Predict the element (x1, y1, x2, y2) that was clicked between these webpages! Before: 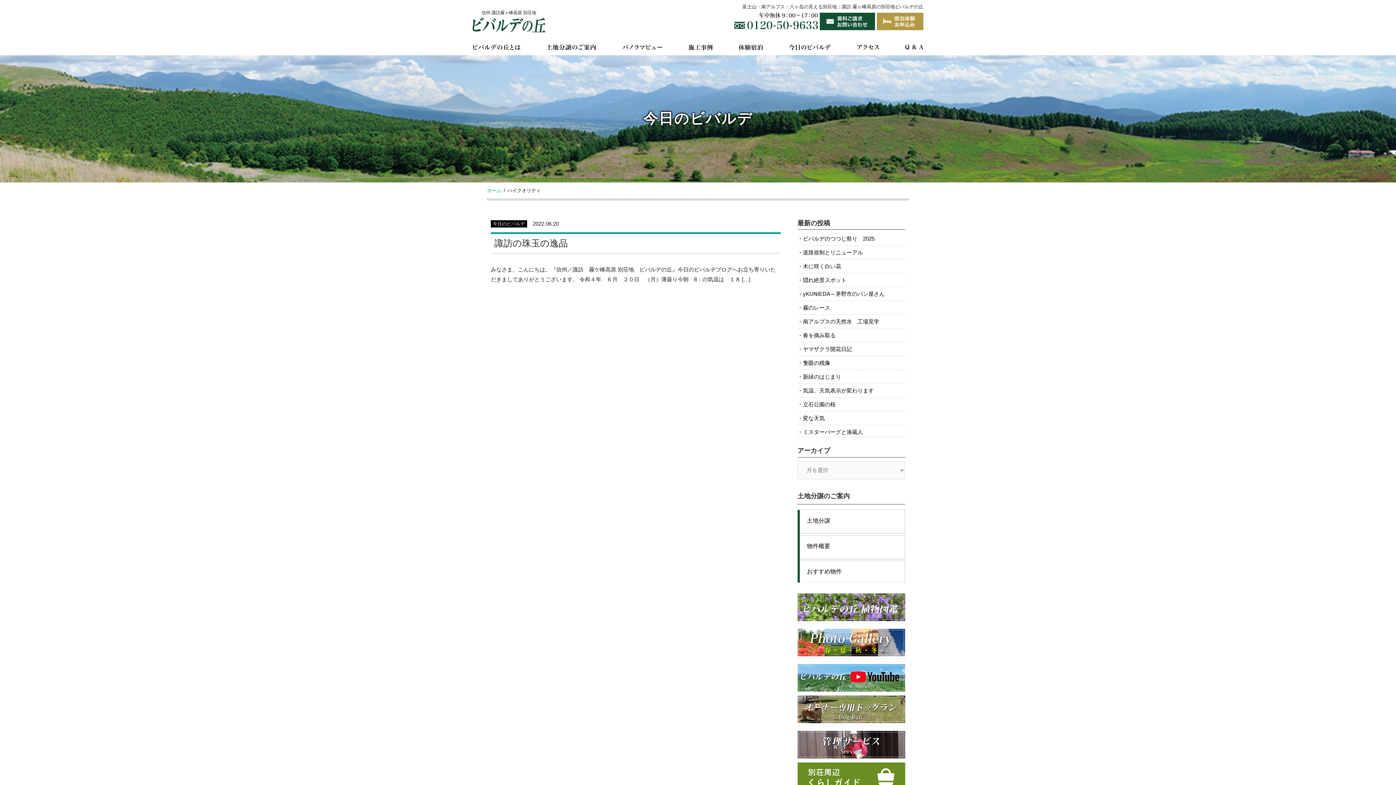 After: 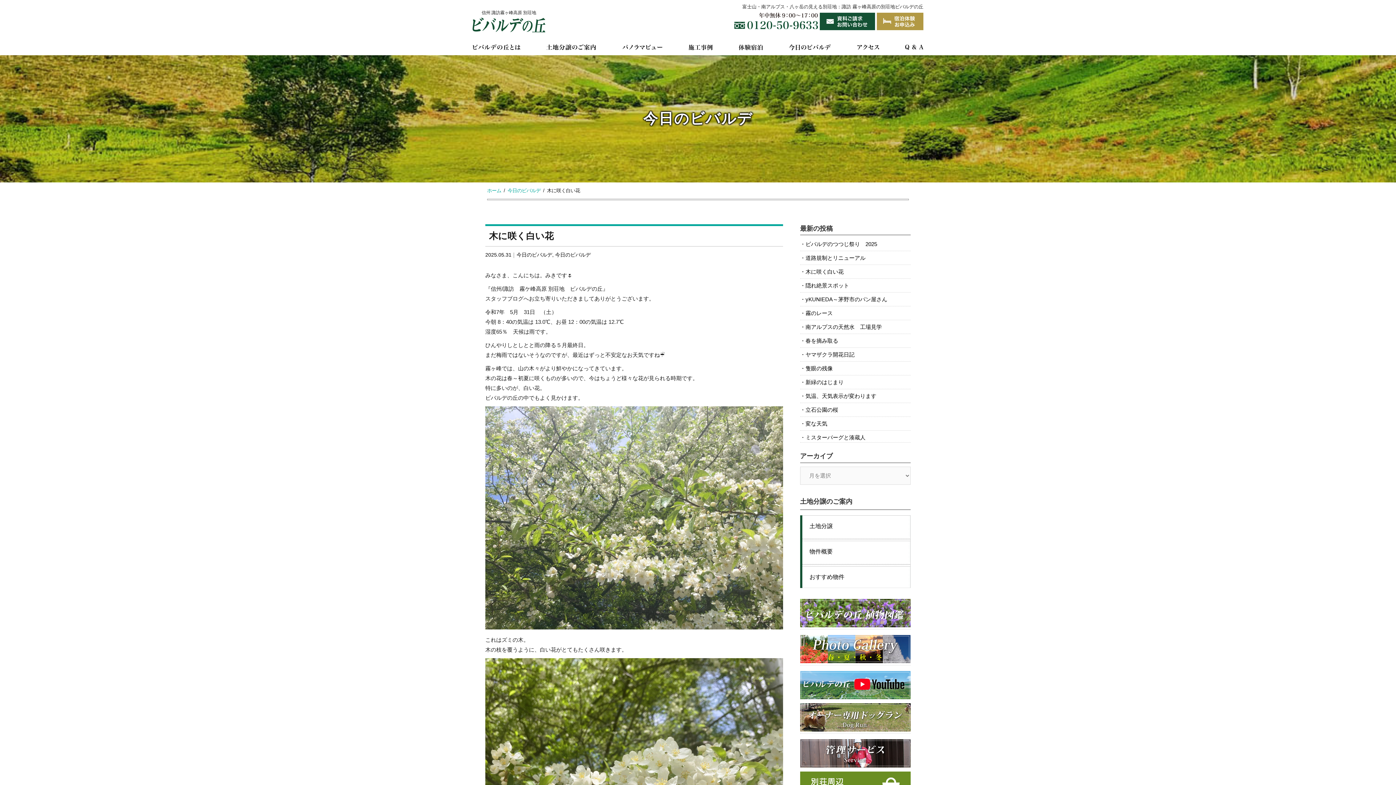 Action: bbox: (803, 263, 841, 269) label: 木に咲く白い花